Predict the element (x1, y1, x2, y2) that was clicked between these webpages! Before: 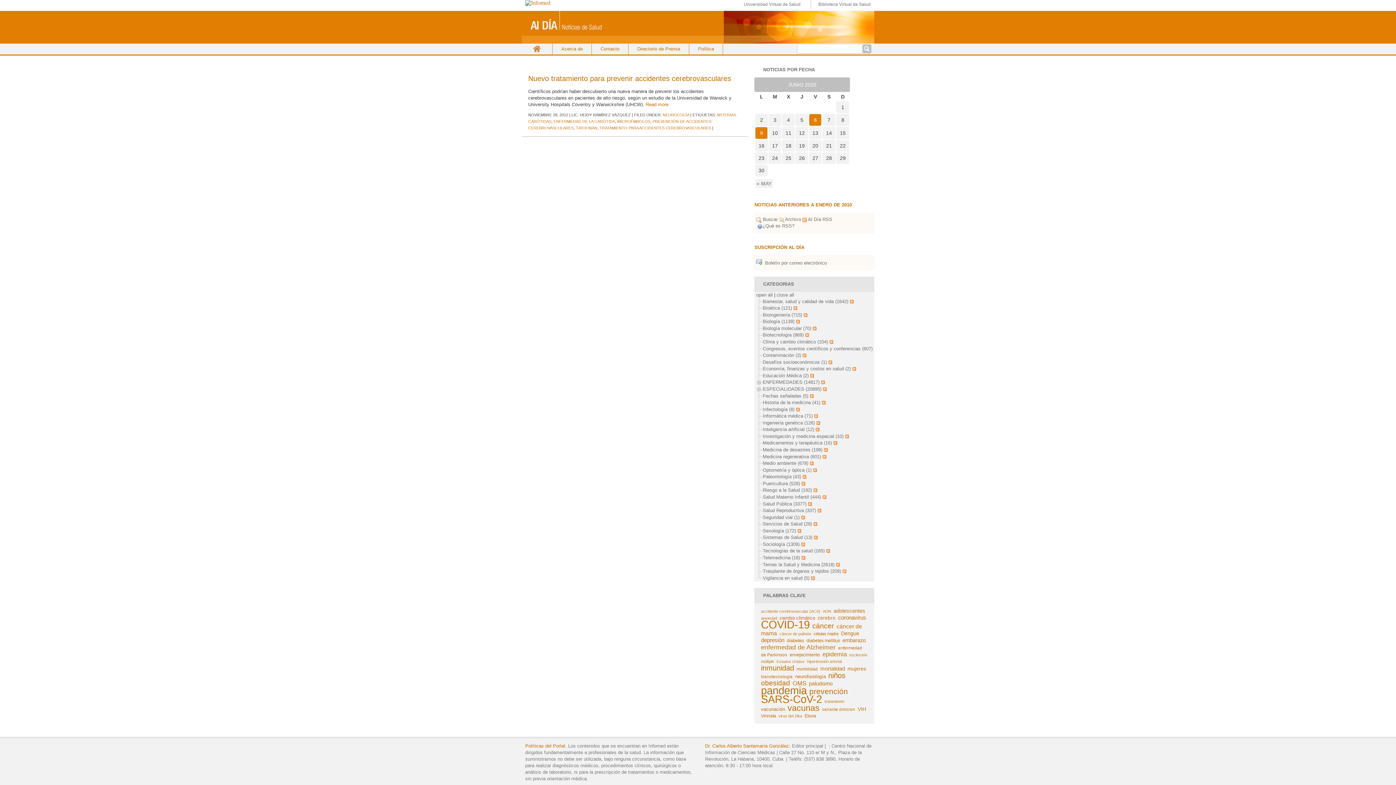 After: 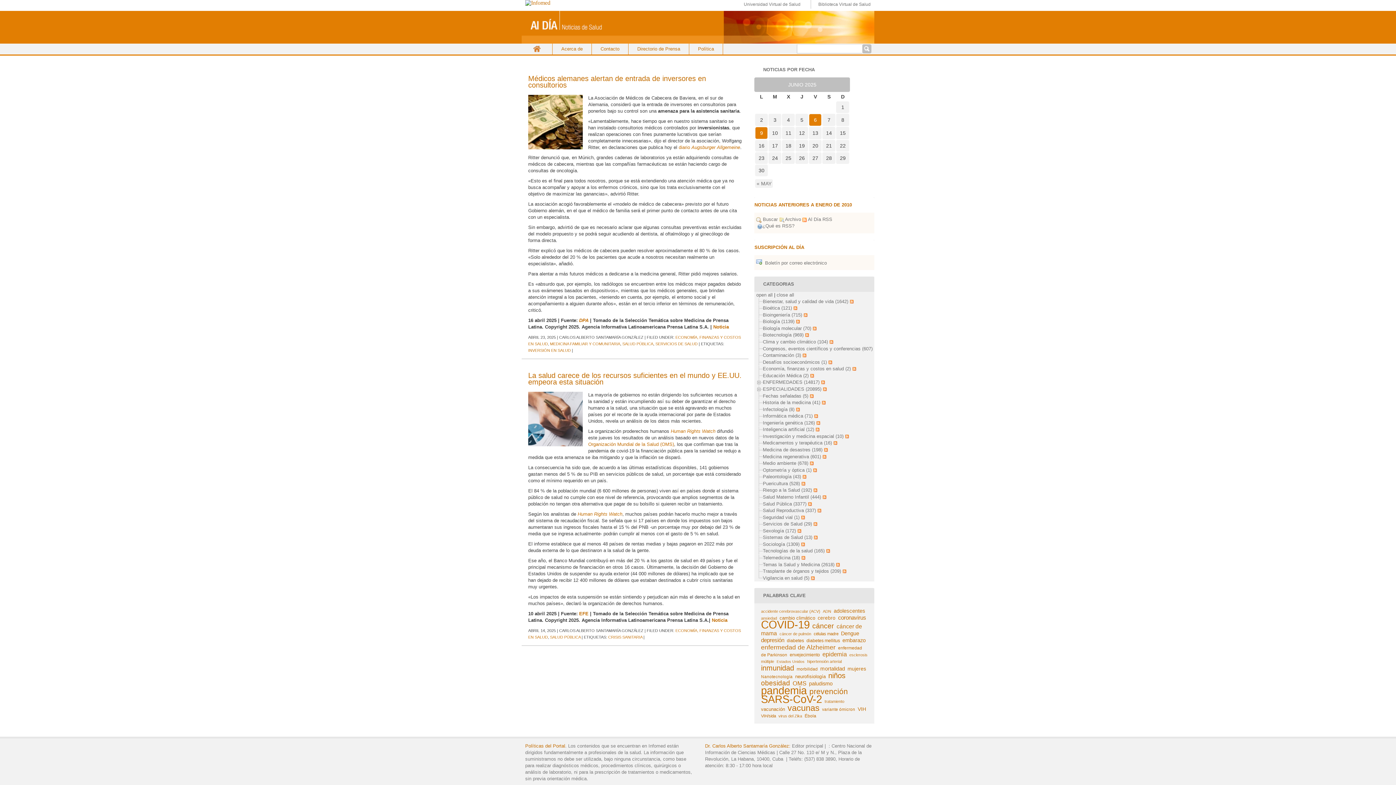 Action: label: Economía, finanzas y costos en salud (2) bbox: (763, 366, 851, 371)